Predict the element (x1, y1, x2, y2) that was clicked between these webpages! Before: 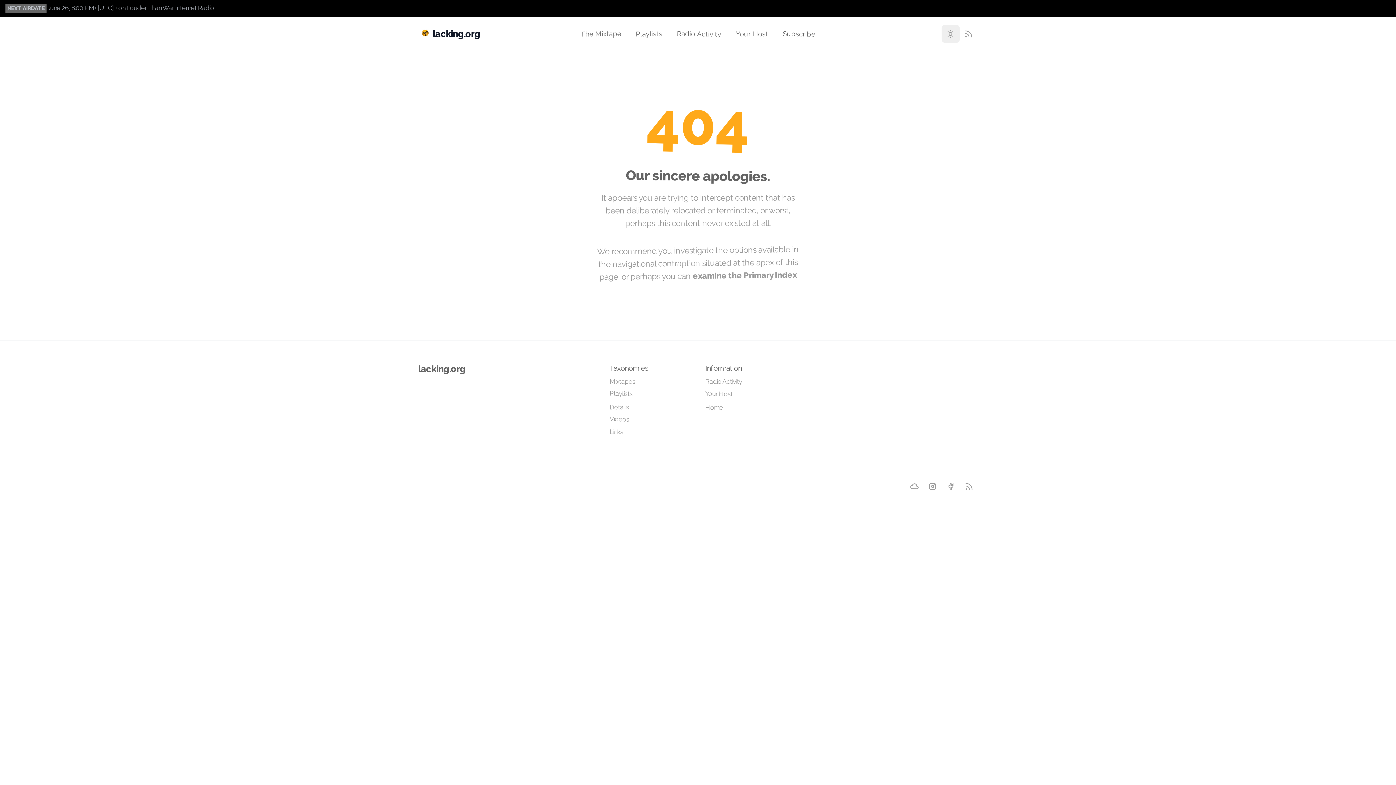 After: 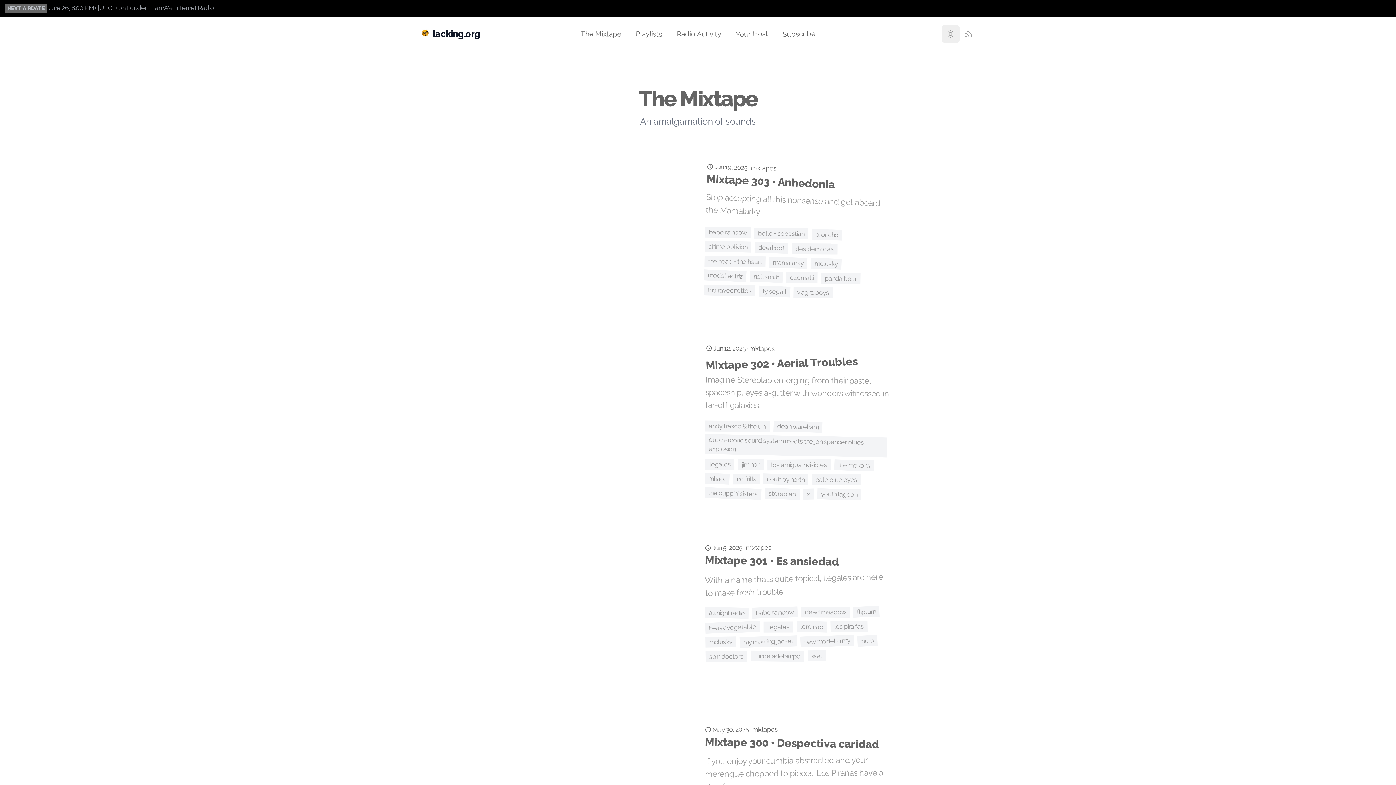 Action: bbox: (609, 377, 635, 385) label: Mixtapes